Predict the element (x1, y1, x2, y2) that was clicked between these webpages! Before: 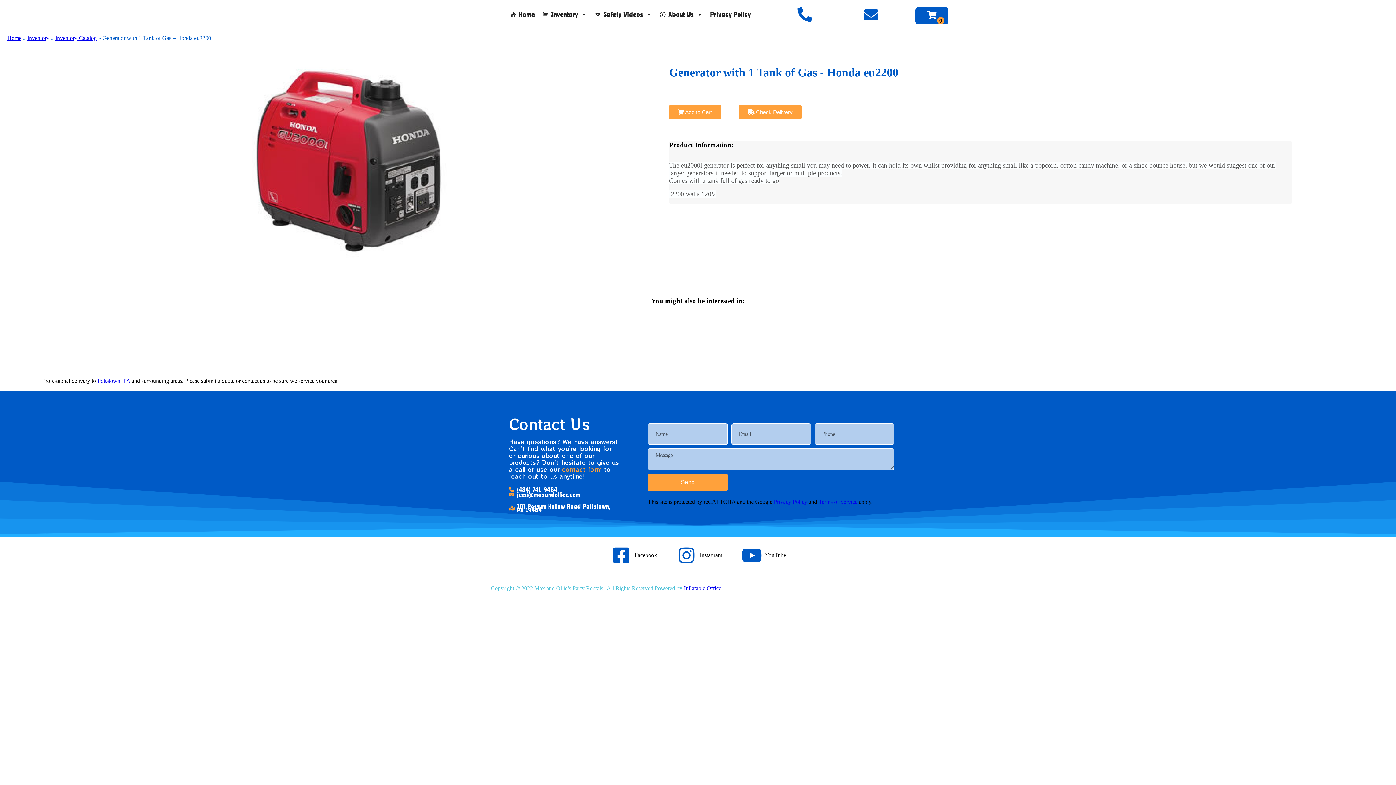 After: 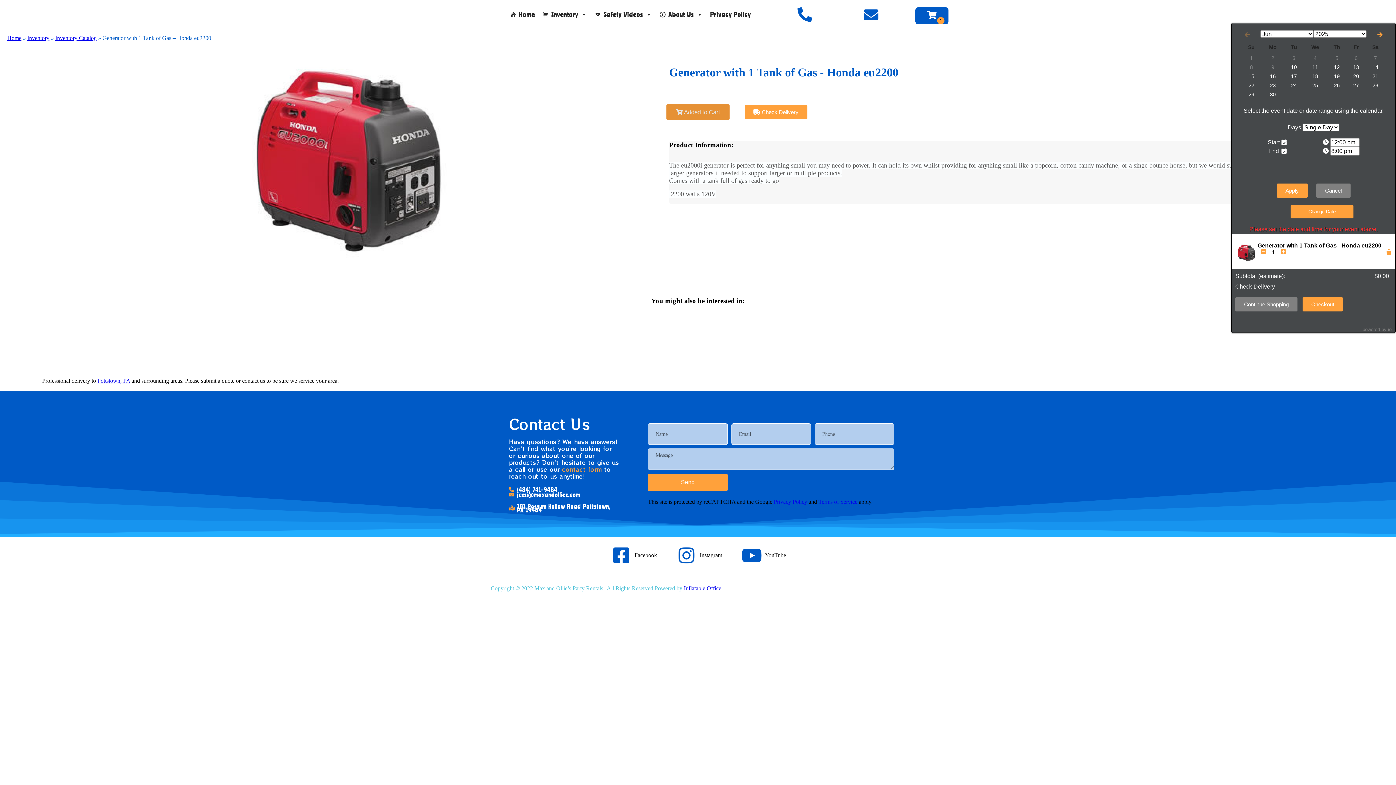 Action: label:  Add to Cart bbox: (669, 105, 720, 119)